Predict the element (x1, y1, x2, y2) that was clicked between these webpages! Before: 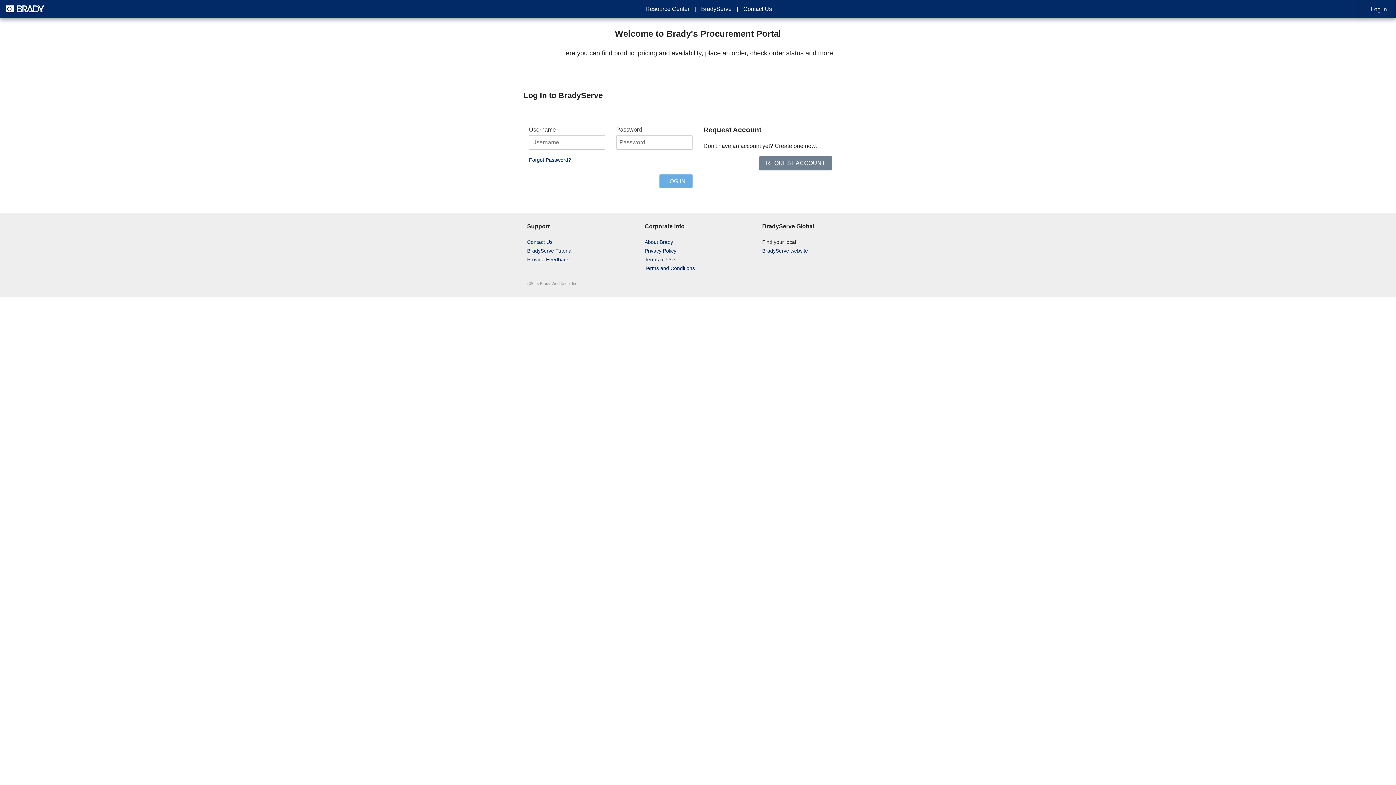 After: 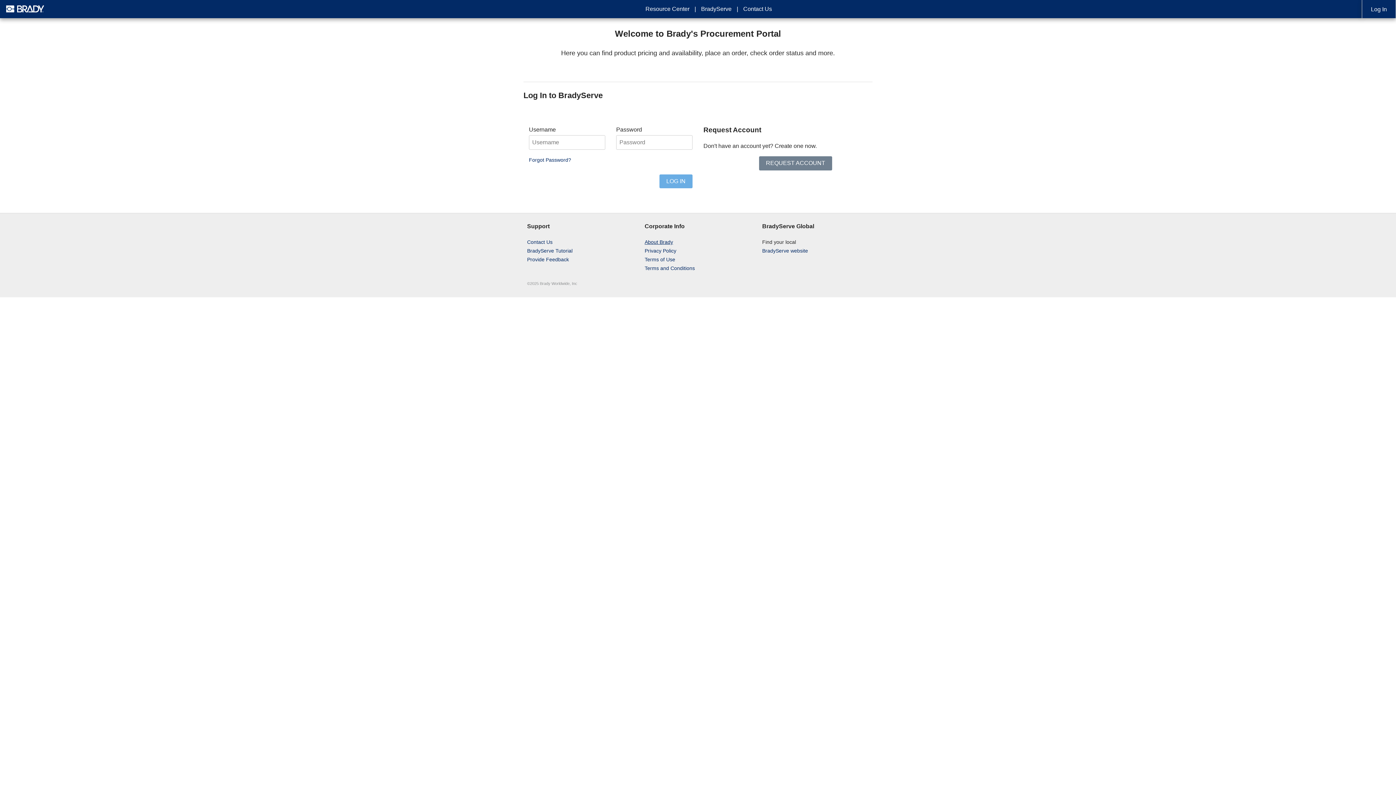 Action: label: About Brady bbox: (644, 239, 673, 245)